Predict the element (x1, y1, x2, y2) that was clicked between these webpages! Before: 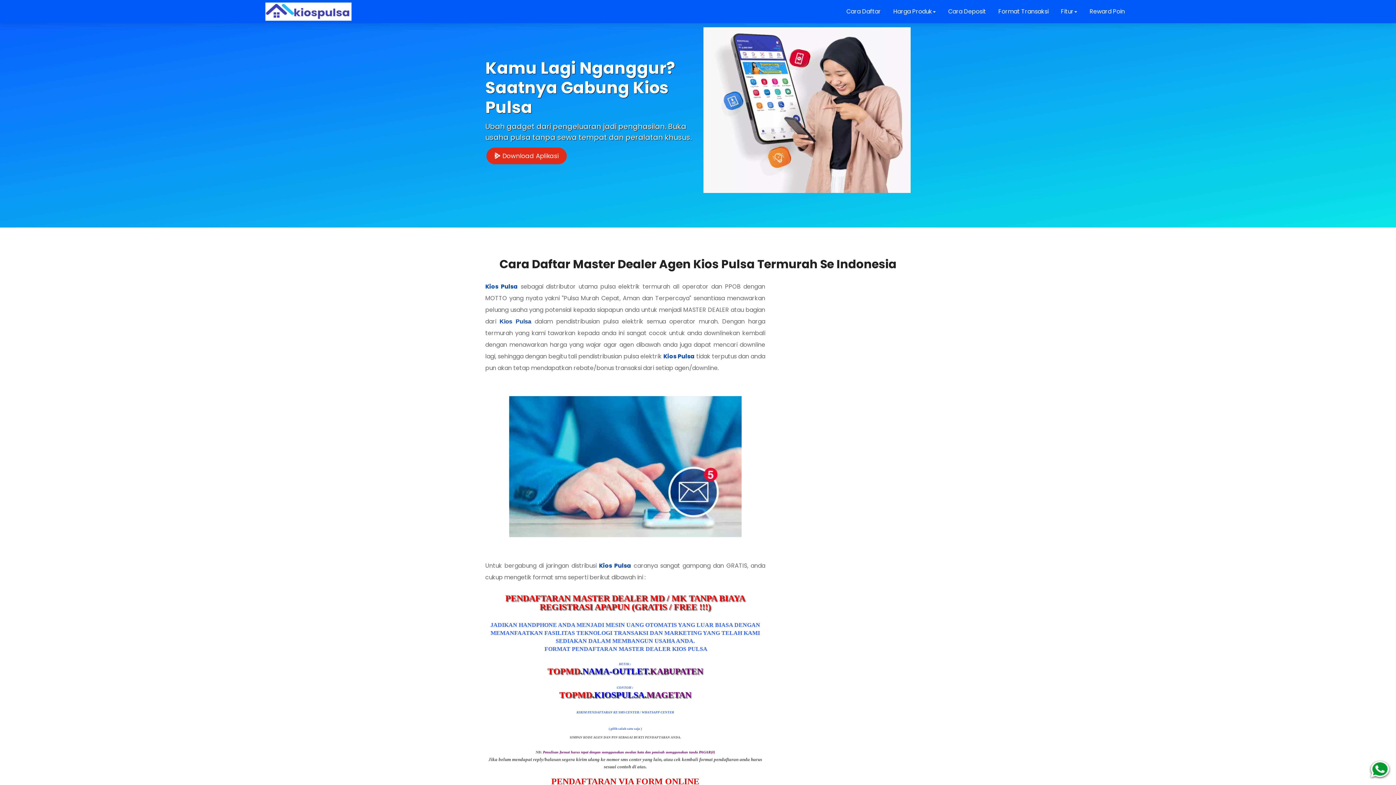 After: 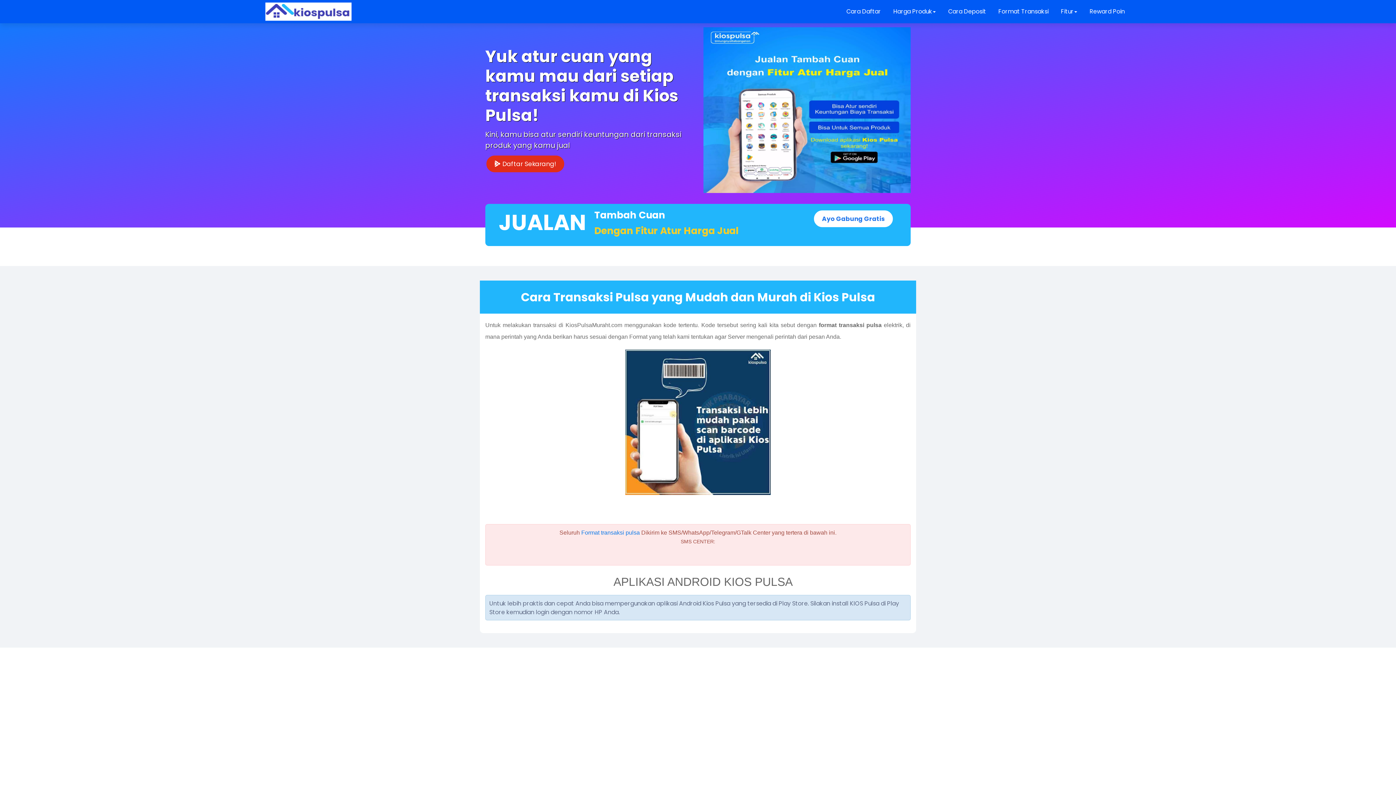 Action: label: Format Transaksi bbox: (993, 0, 1054, 22)